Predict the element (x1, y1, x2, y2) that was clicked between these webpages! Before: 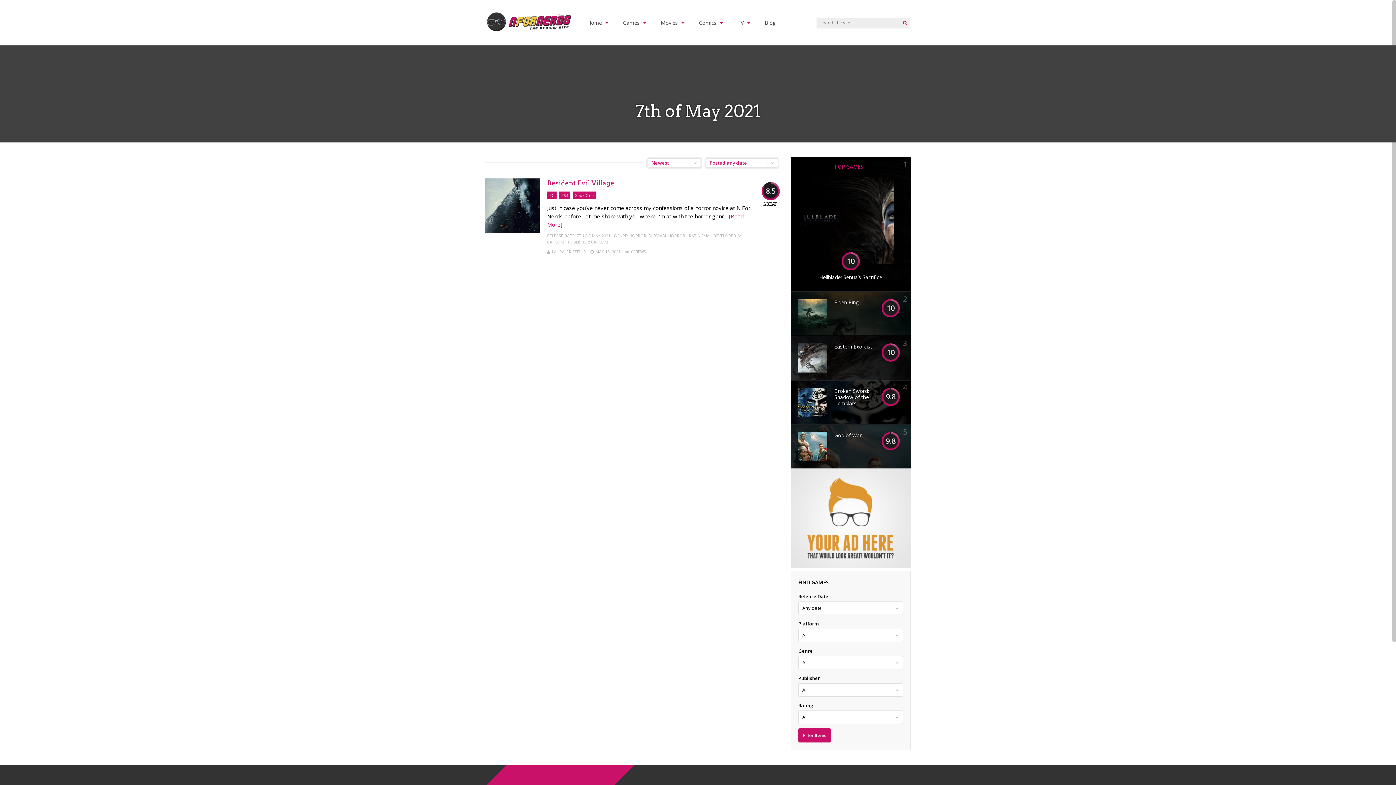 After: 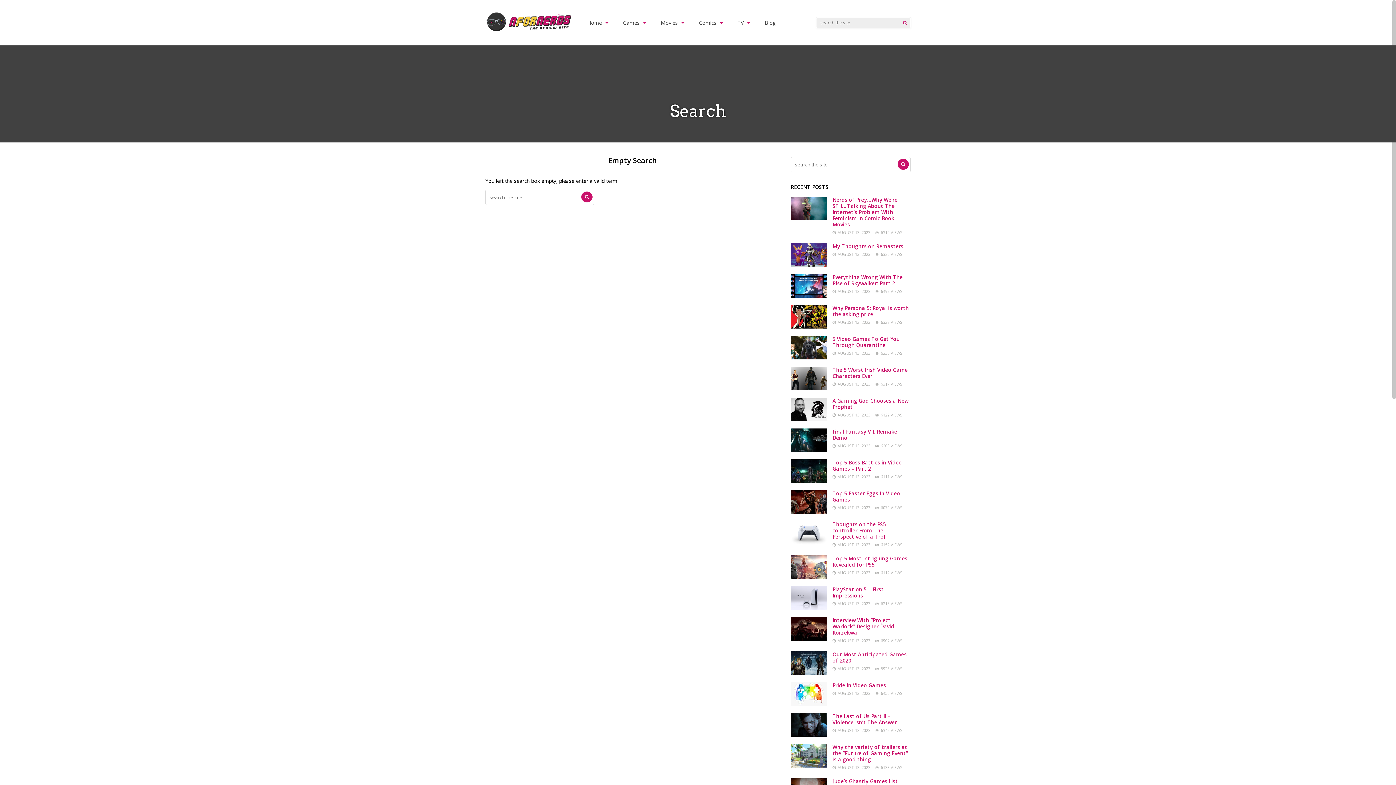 Action: bbox: (899, 17, 910, 28) label: Search